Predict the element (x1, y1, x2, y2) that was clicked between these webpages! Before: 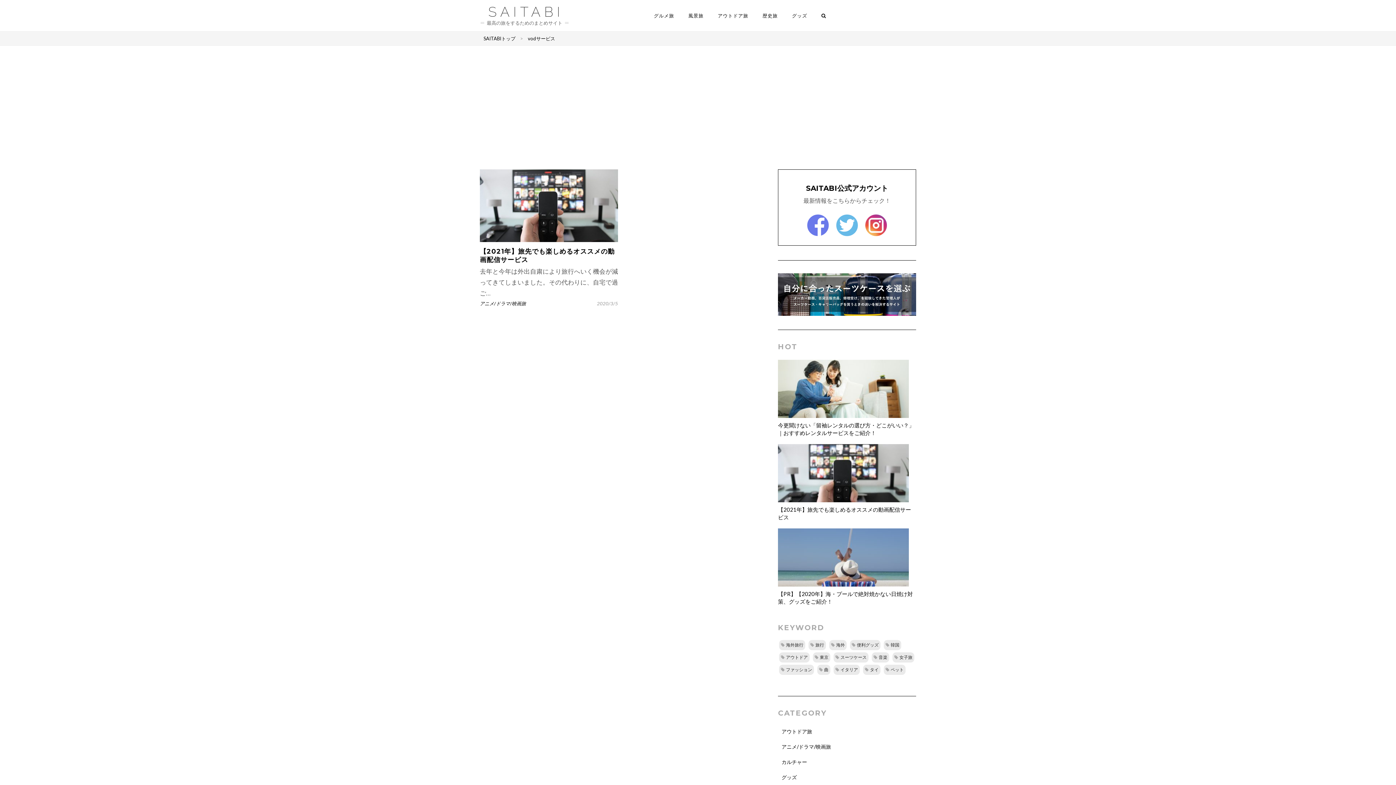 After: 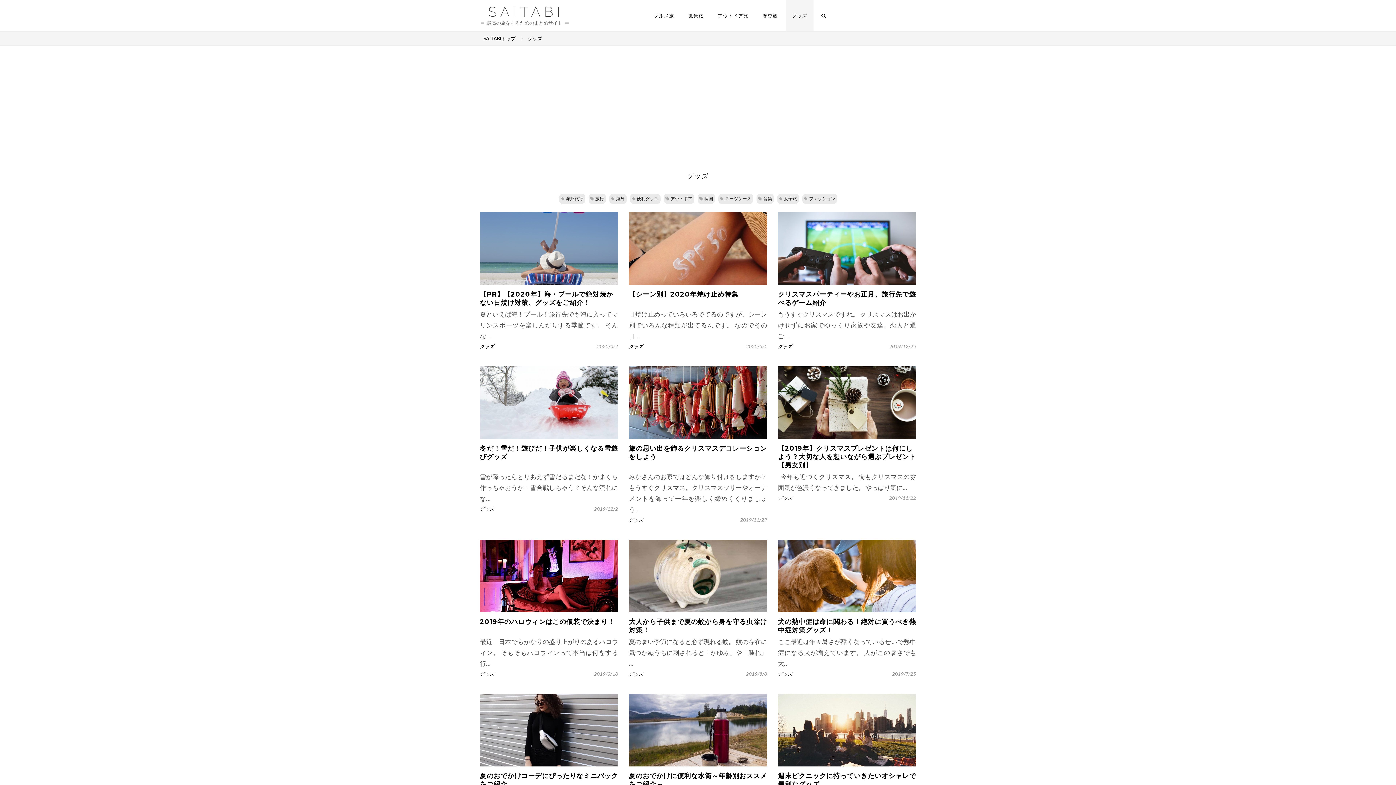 Action: bbox: (778, 772, 916, 783) label: グッズ